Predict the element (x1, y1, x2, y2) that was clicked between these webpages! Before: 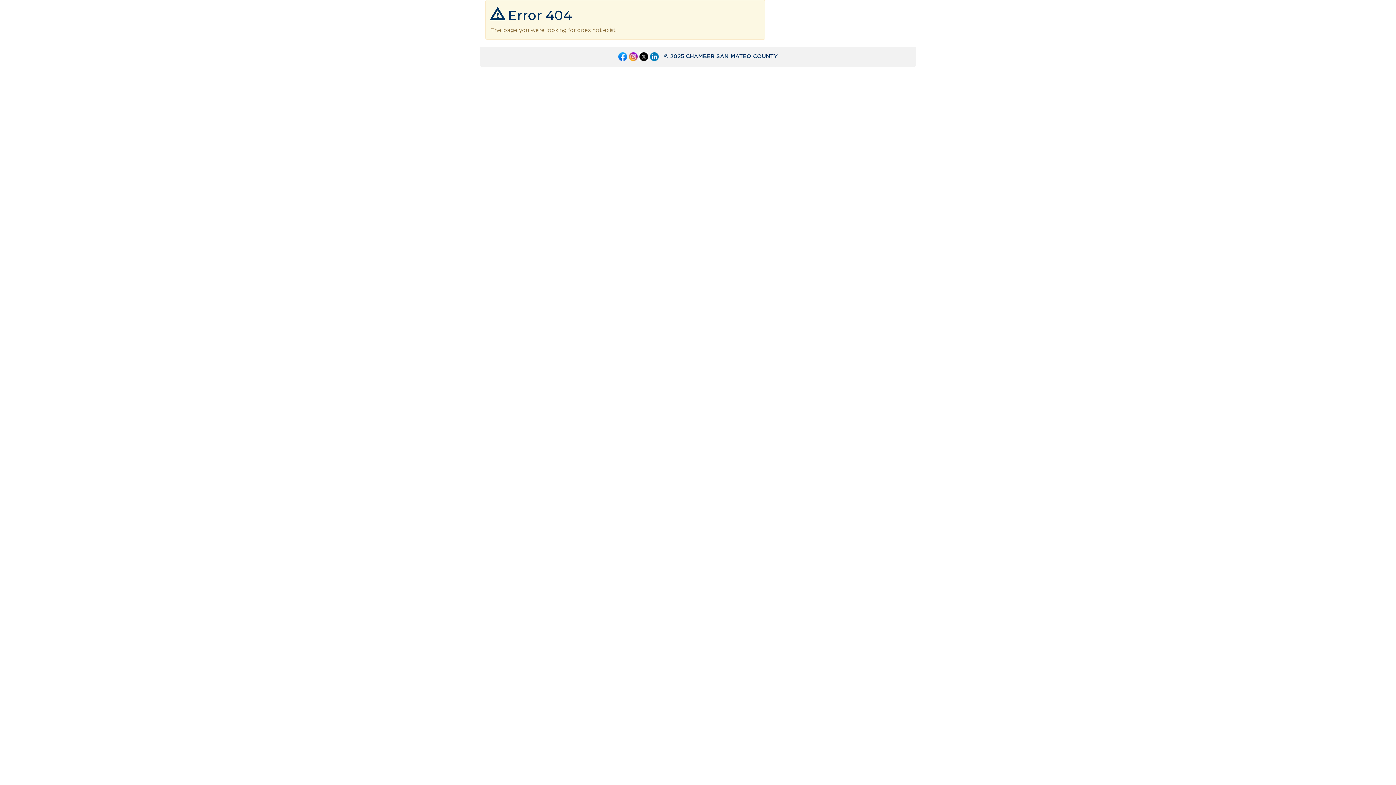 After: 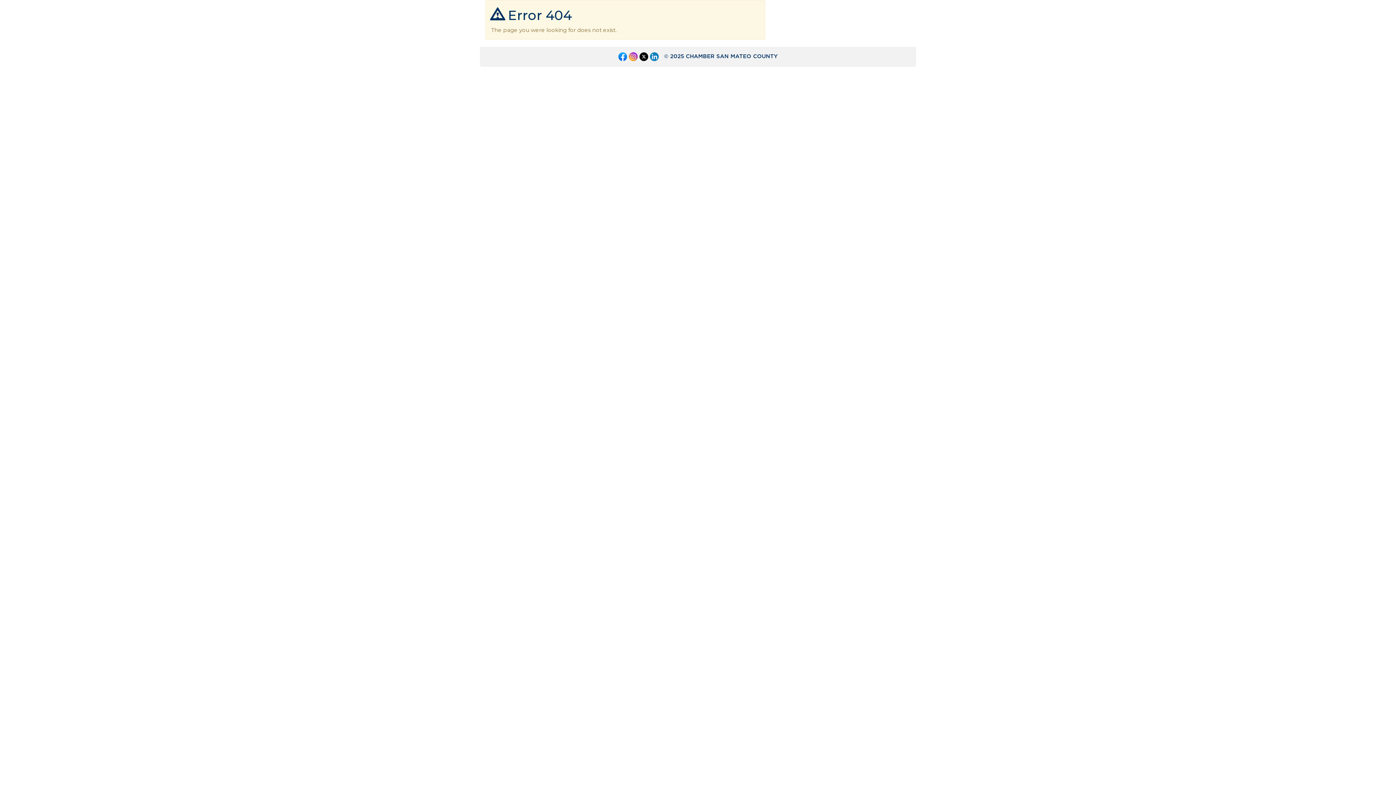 Action: bbox: (639, 53, 648, 59)